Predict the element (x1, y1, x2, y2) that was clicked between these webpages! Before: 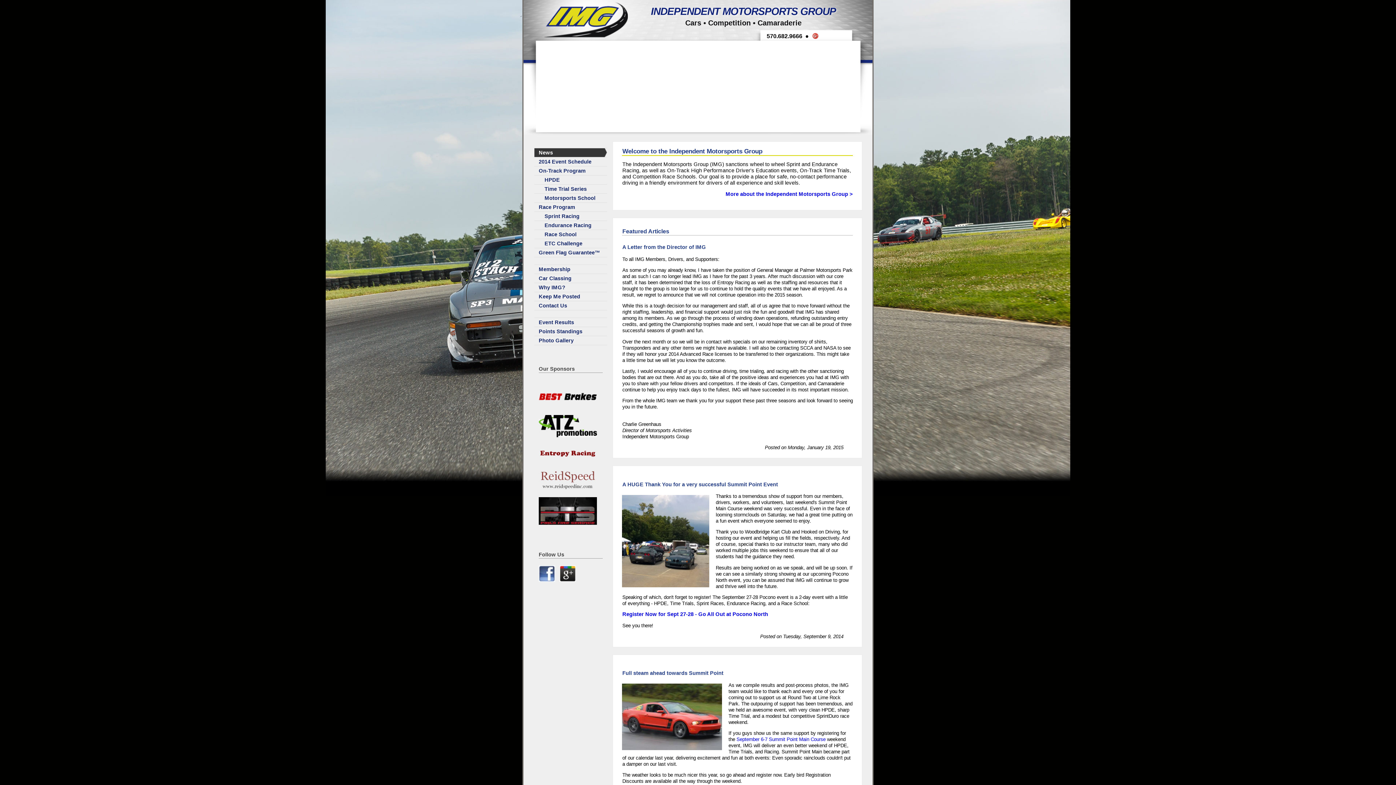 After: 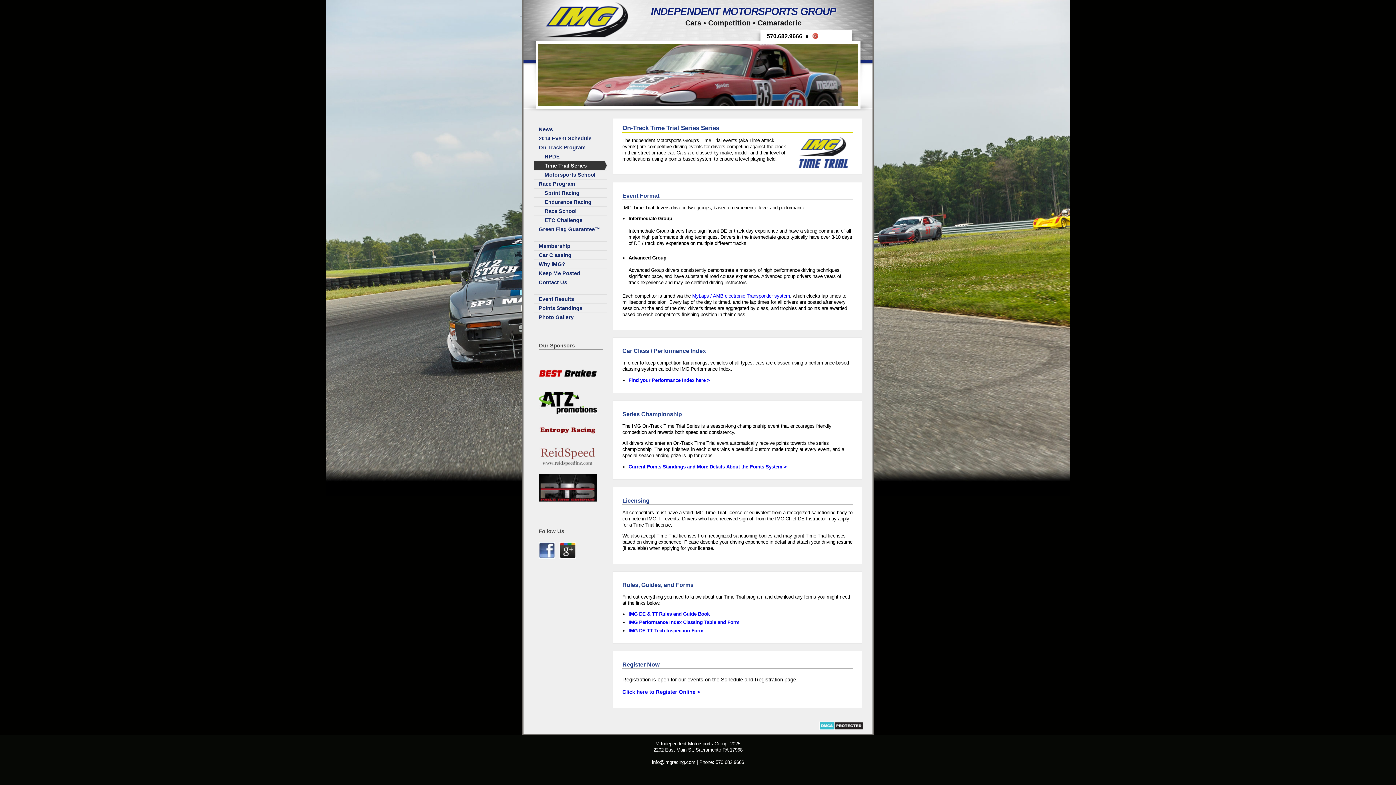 Action: label: Time Trial Series bbox: (544, 186, 586, 192)